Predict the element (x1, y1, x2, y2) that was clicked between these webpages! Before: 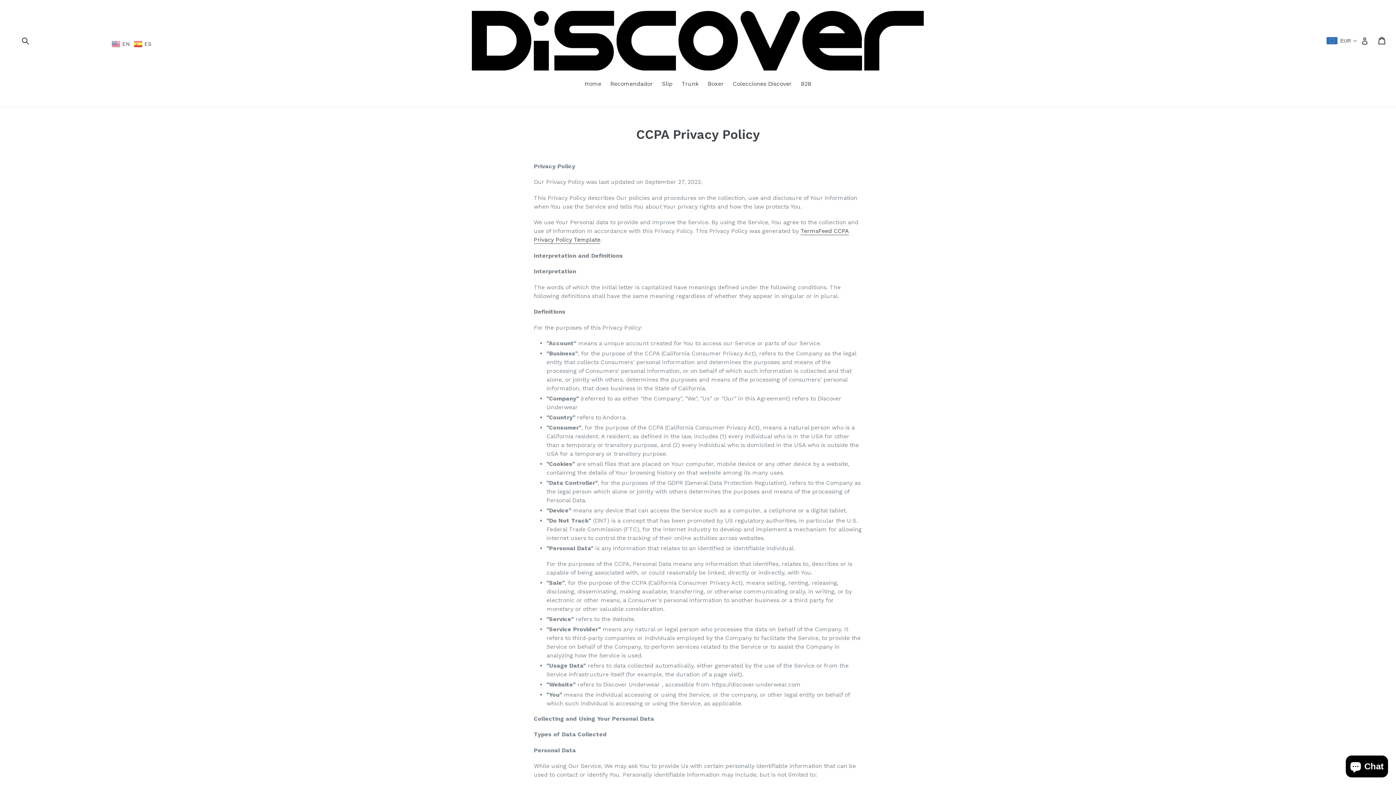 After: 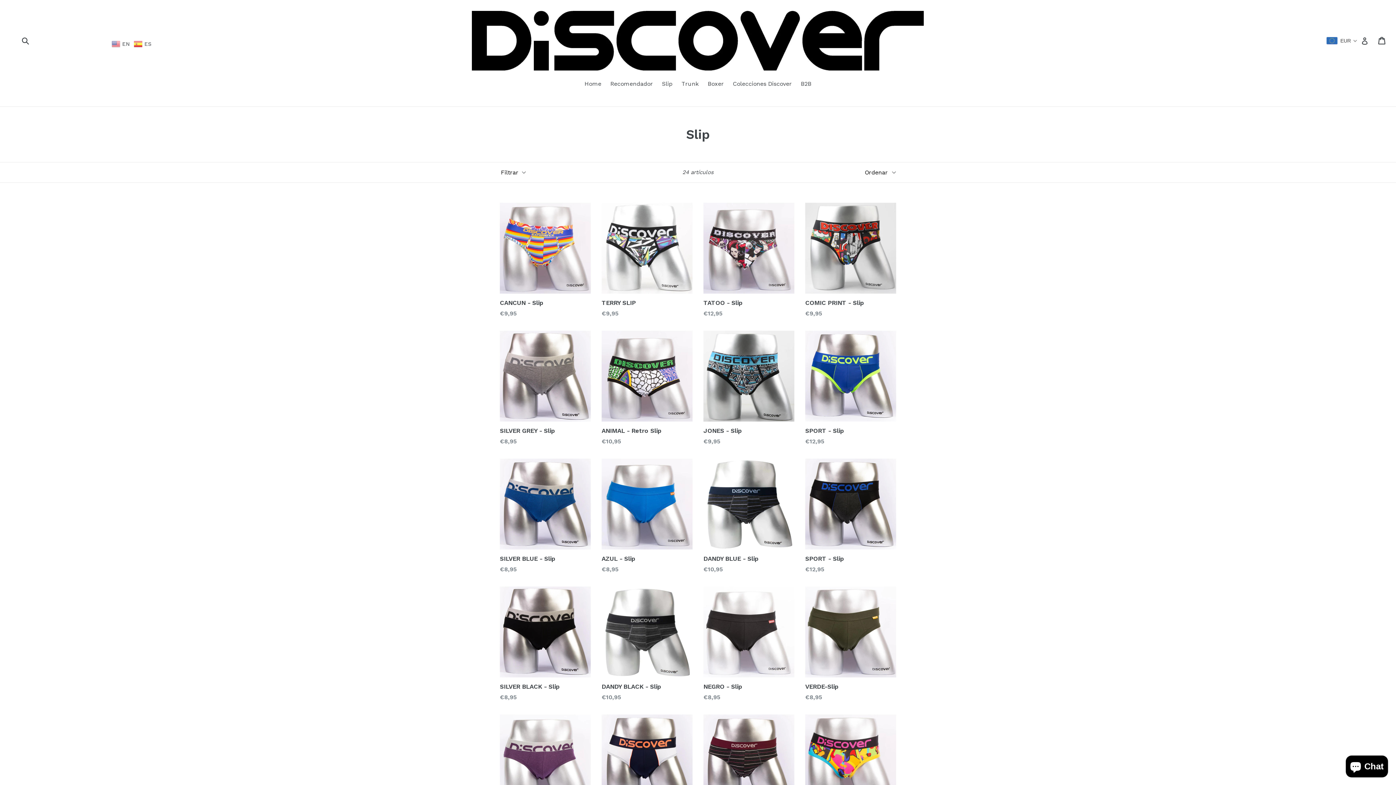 Action: label: Slip bbox: (658, 79, 676, 89)